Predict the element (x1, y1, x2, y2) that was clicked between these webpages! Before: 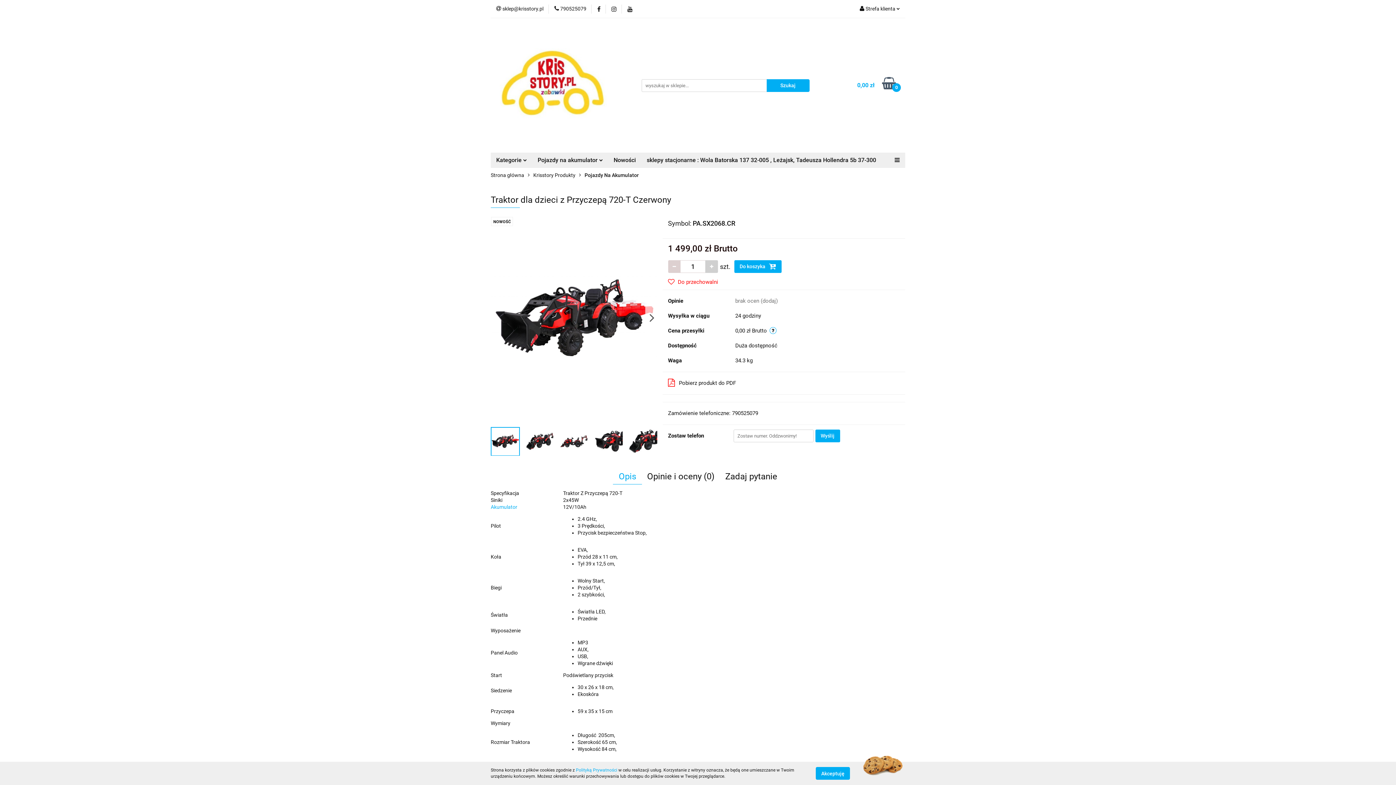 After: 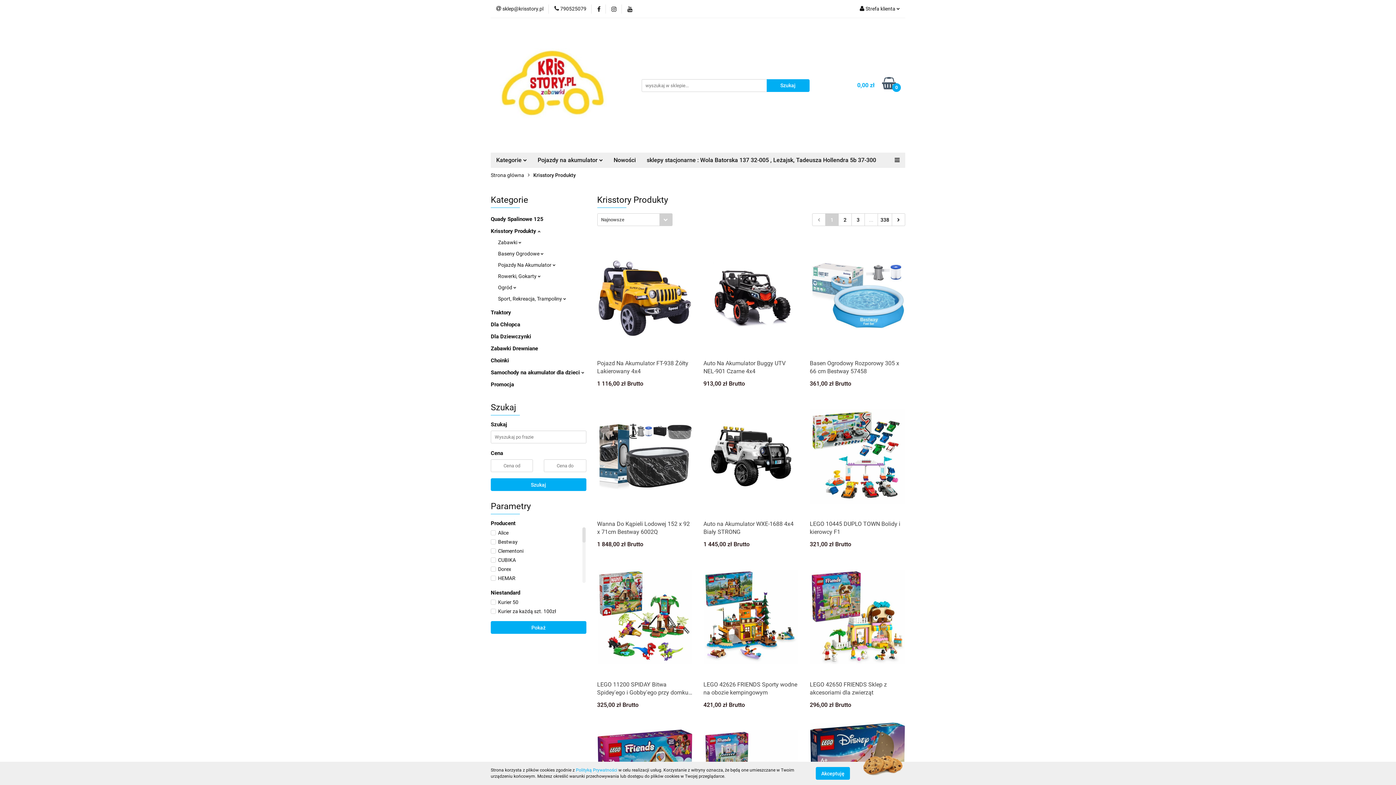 Action: label: Krisstory Produkty bbox: (533, 168, 575, 182)